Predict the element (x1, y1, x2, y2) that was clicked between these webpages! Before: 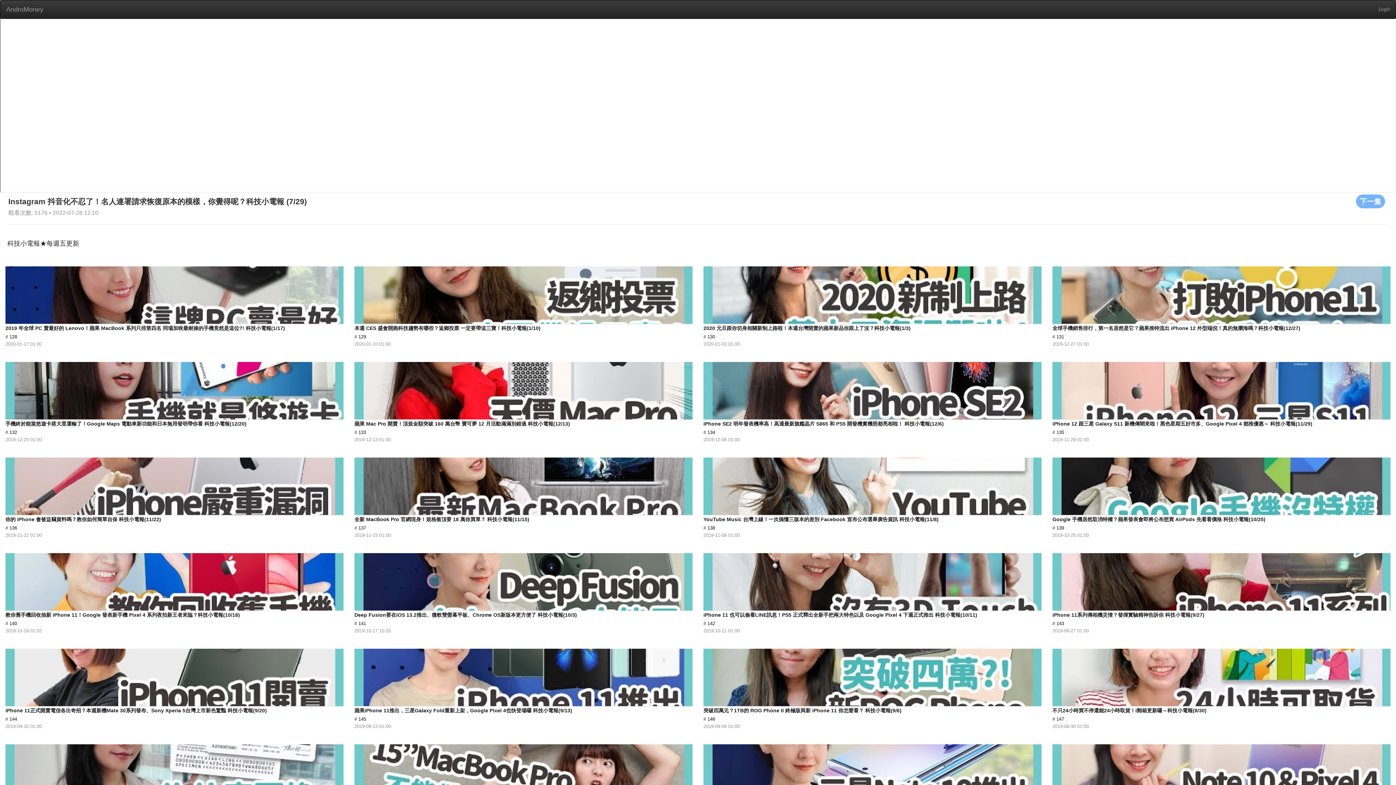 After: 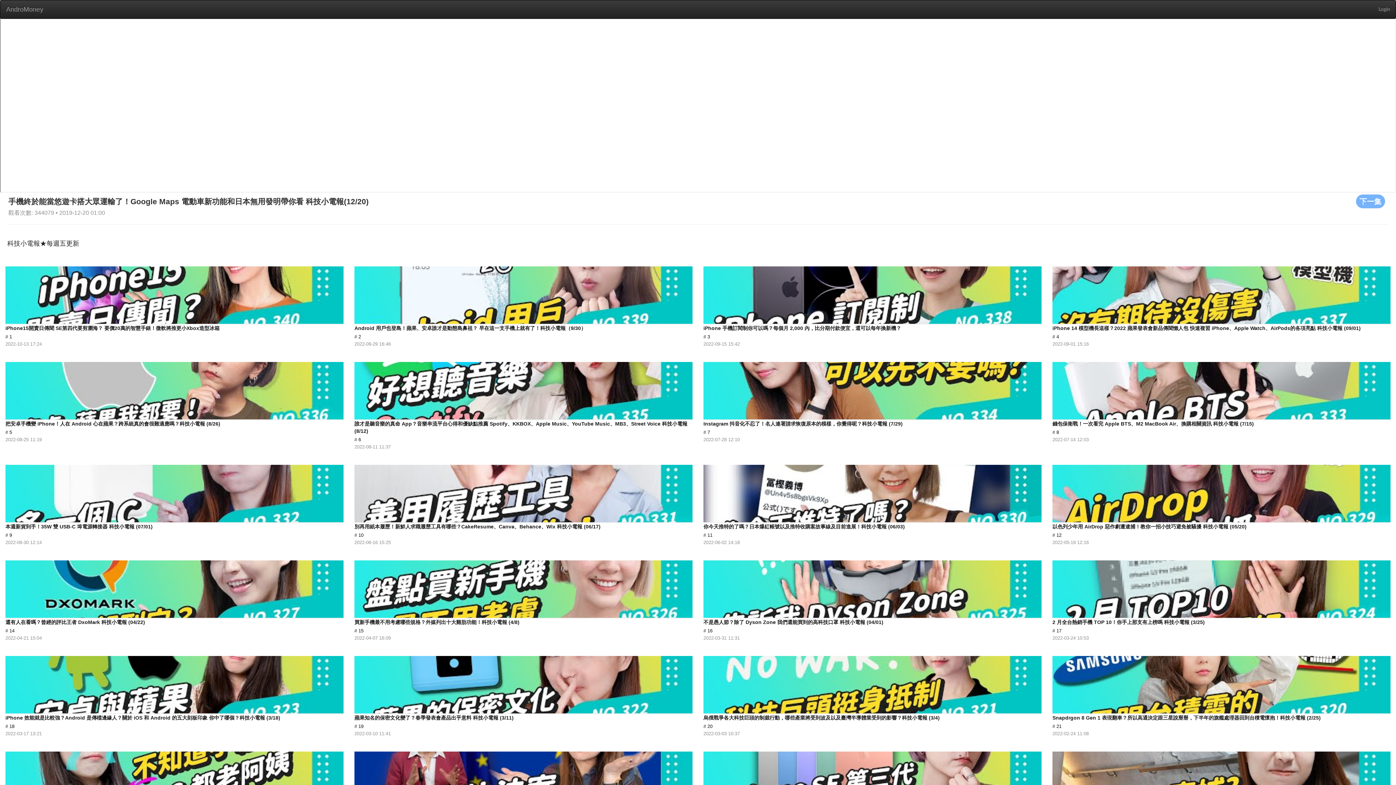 Action: label: 手機終於能當悠遊卡搭大眾運輸了！Google Maps 電動車新功能和日本無用發明帶你看 科技小電報(12/20)
# 132
2019-12-20 01:00 bbox: (5, 355, 344, 442)